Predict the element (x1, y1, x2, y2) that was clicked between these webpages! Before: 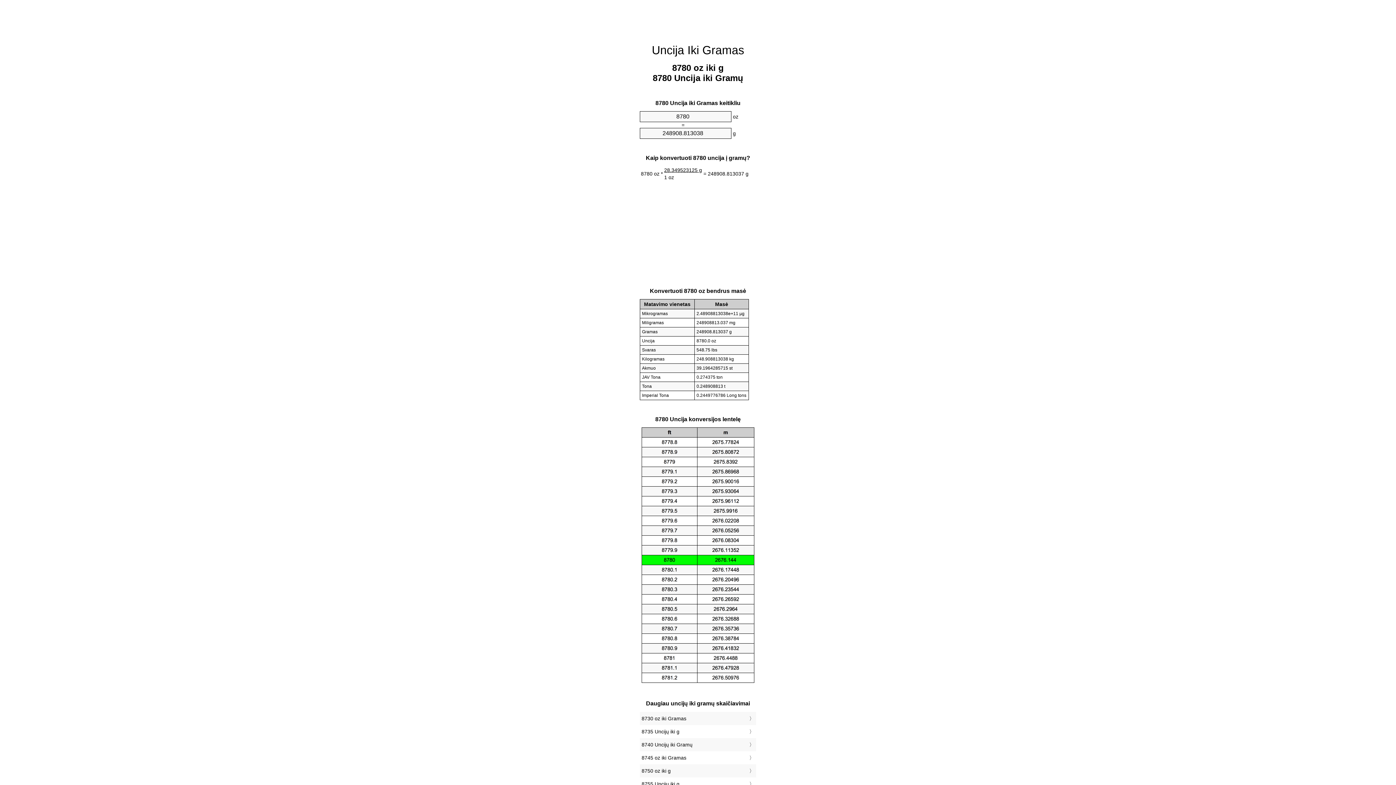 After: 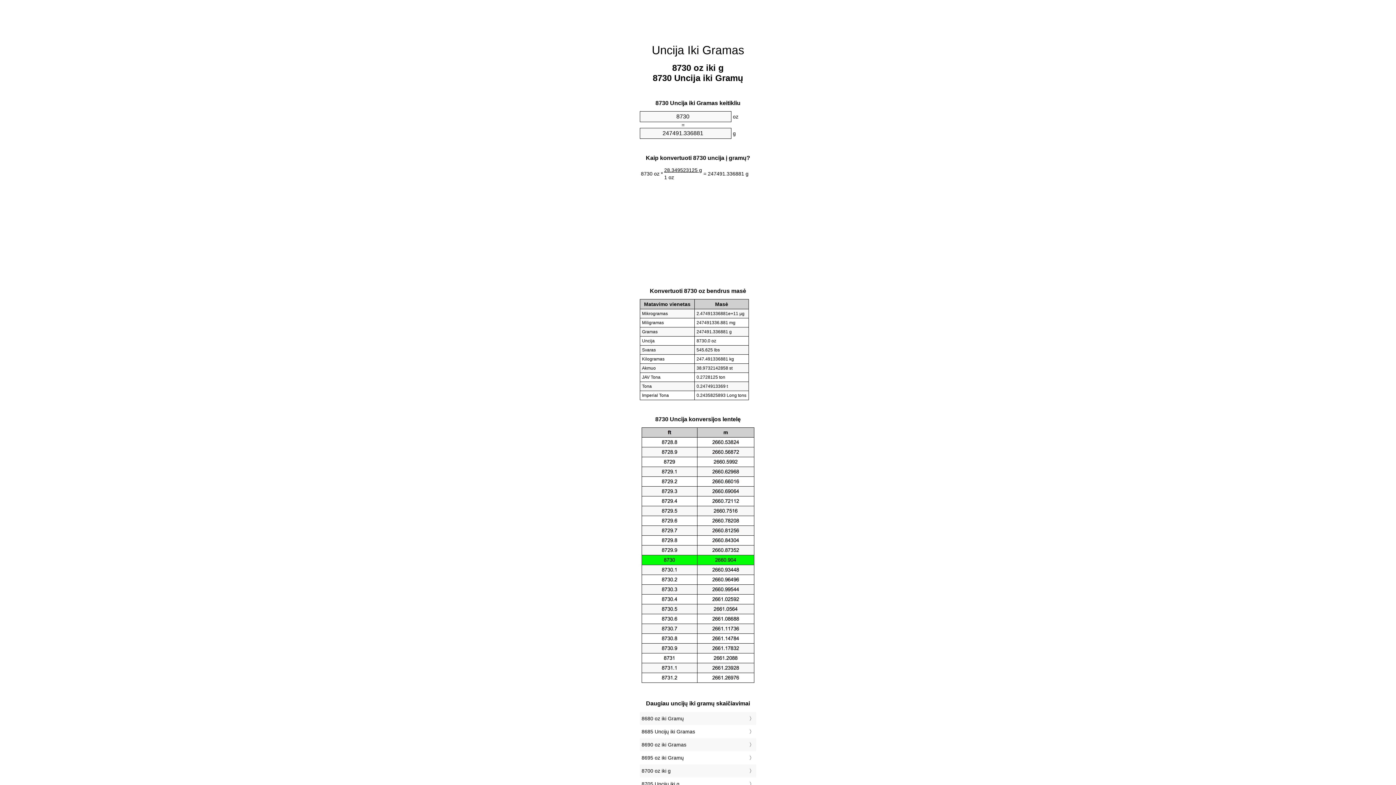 Action: label: 8730 oz iki Gramas bbox: (641, 714, 754, 723)